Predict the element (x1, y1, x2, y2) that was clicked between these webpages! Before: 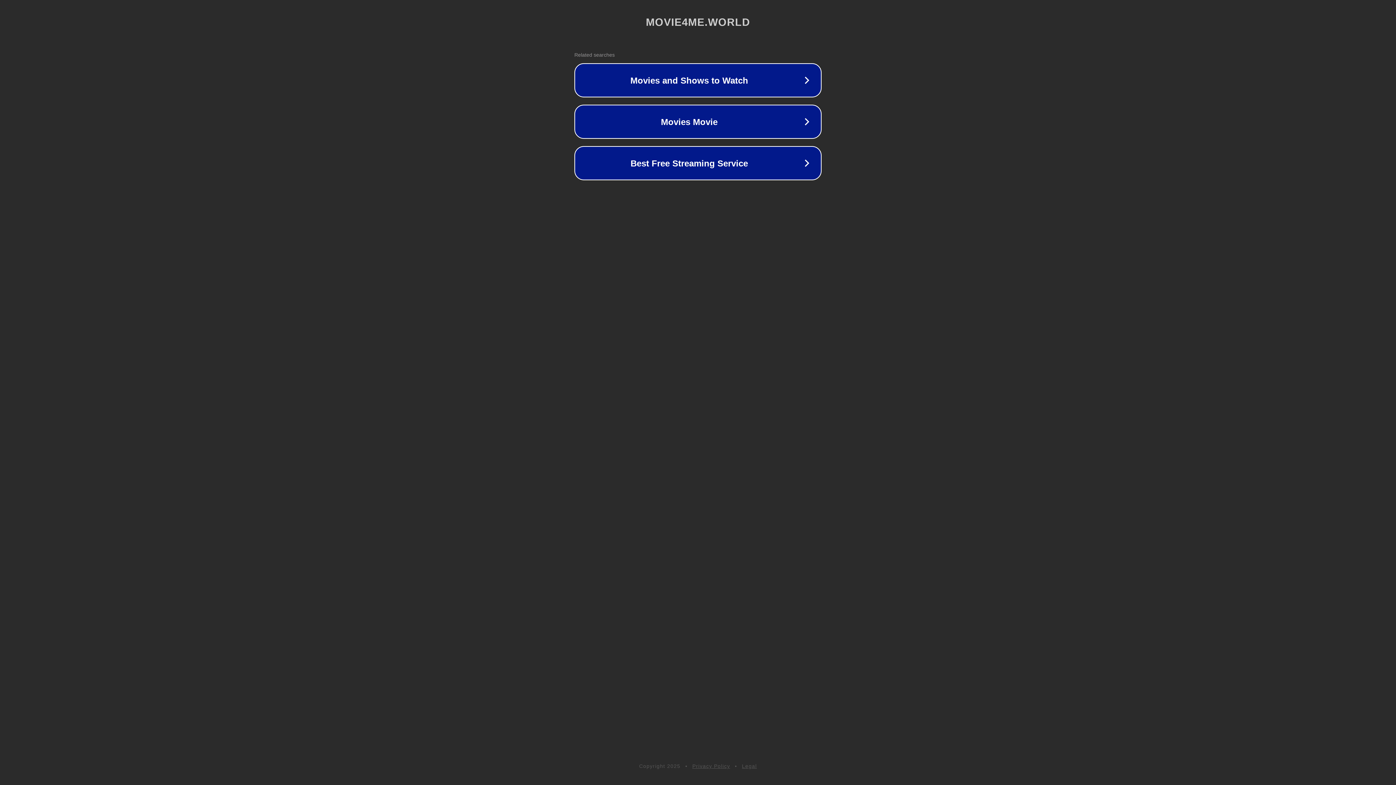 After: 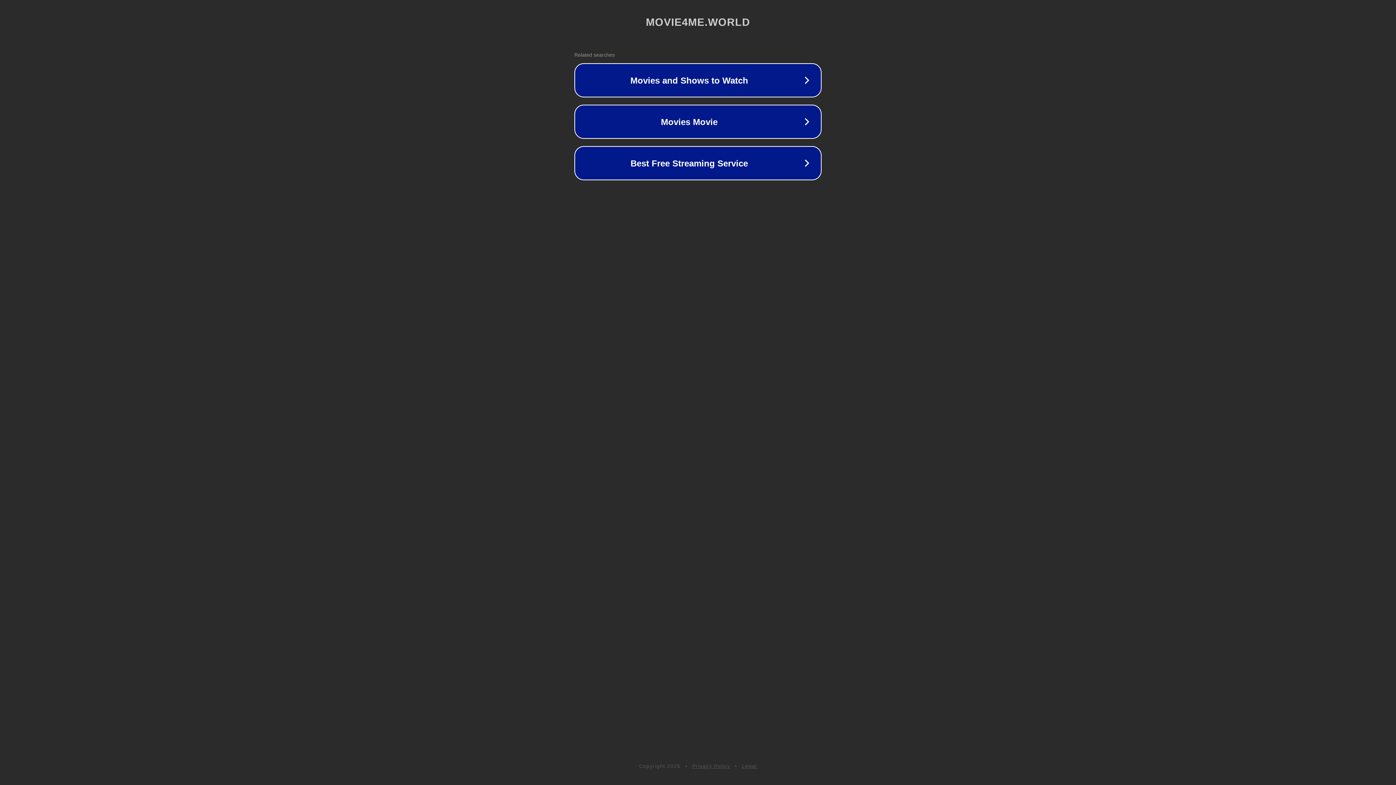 Action: bbox: (692, 763, 730, 769) label: Privacy Policy